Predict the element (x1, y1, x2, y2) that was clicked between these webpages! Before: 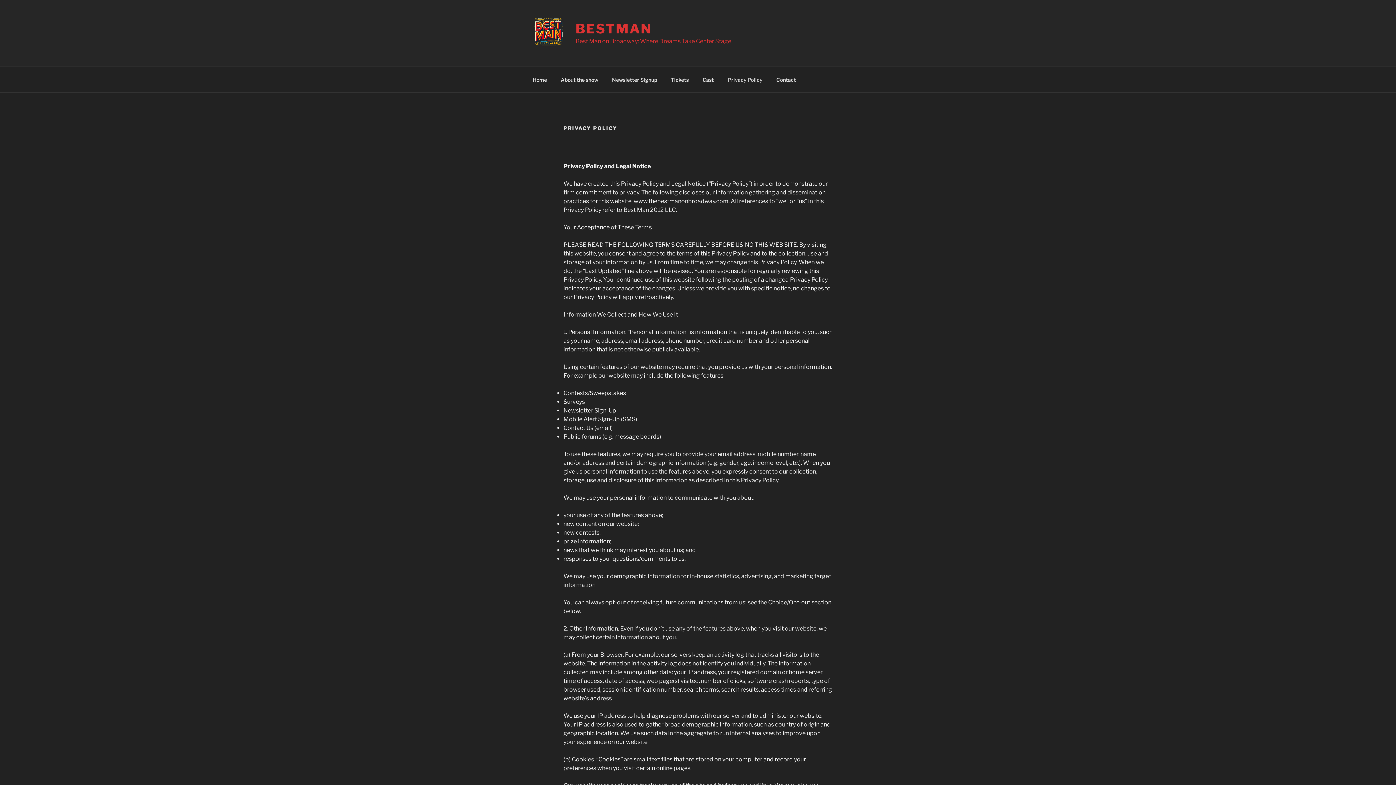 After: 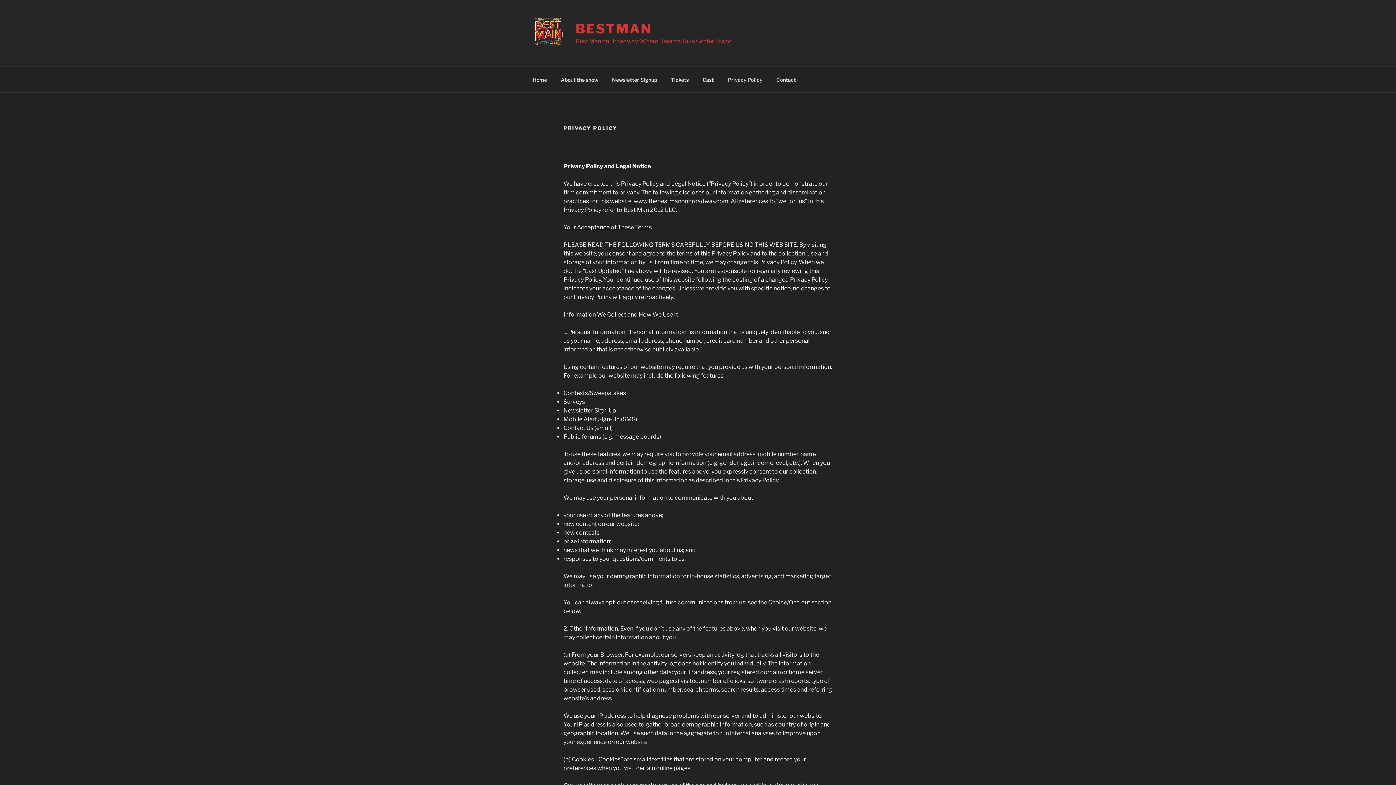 Action: label: Privacy Policy bbox: (721, 70, 769, 88)